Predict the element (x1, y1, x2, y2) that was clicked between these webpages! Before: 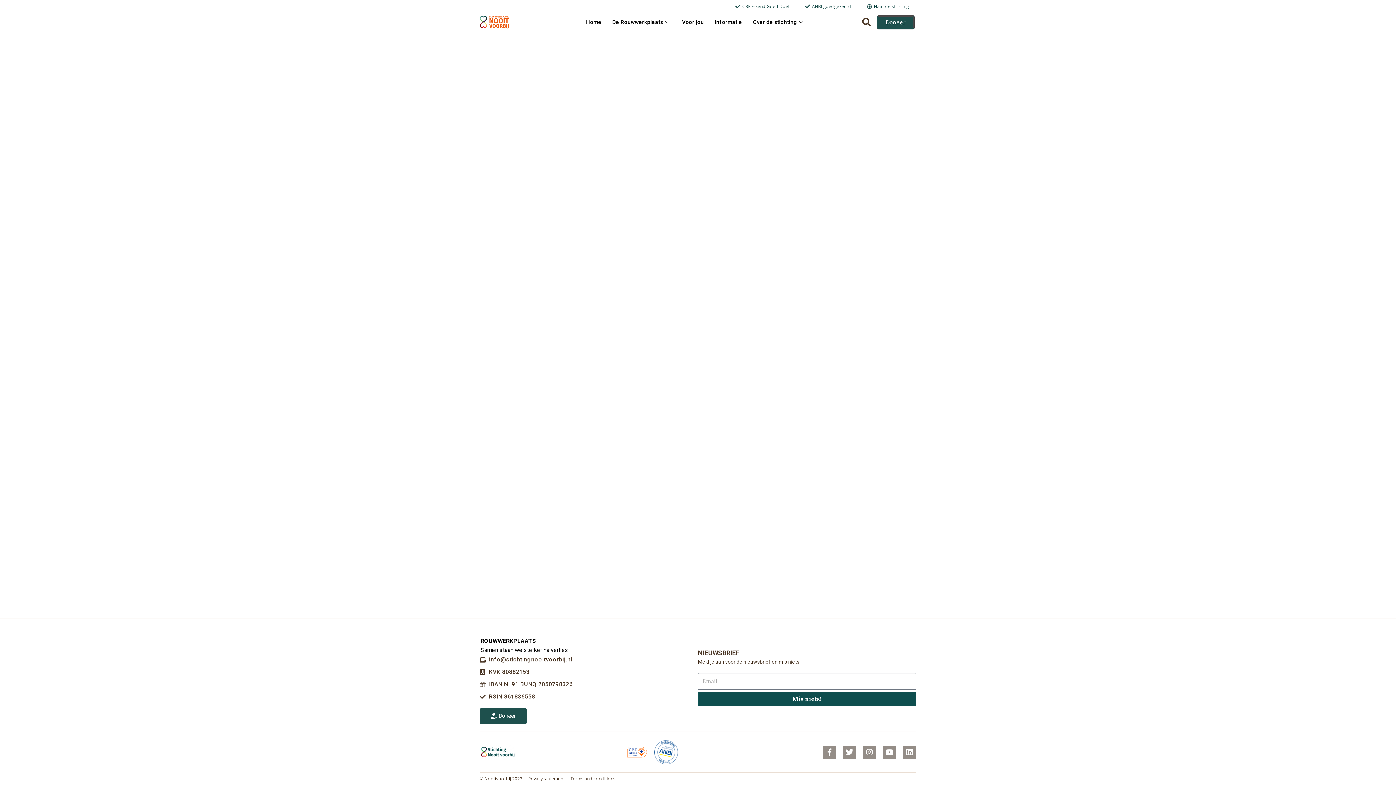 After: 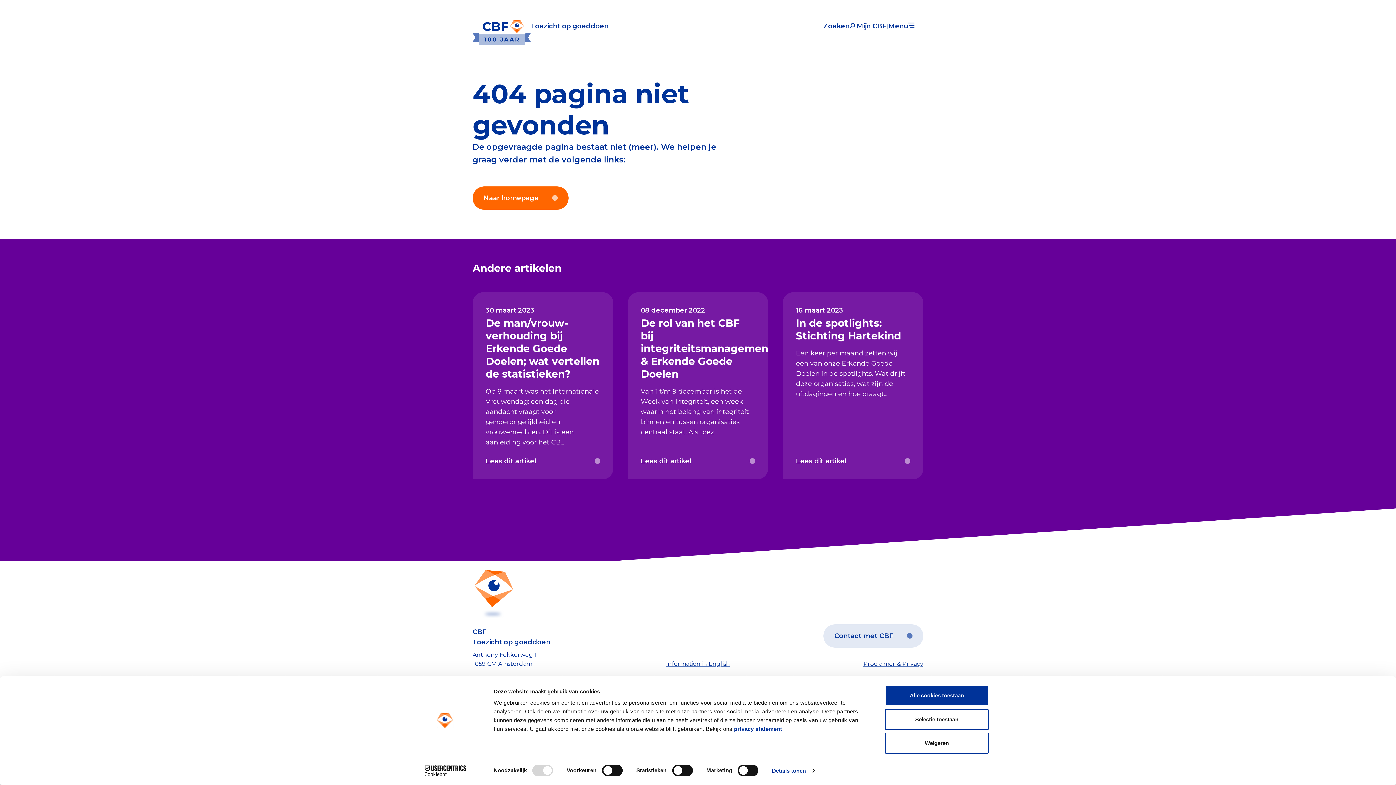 Action: label: CBF Erkend Goed Doel bbox: (734, 1, 789, 10)